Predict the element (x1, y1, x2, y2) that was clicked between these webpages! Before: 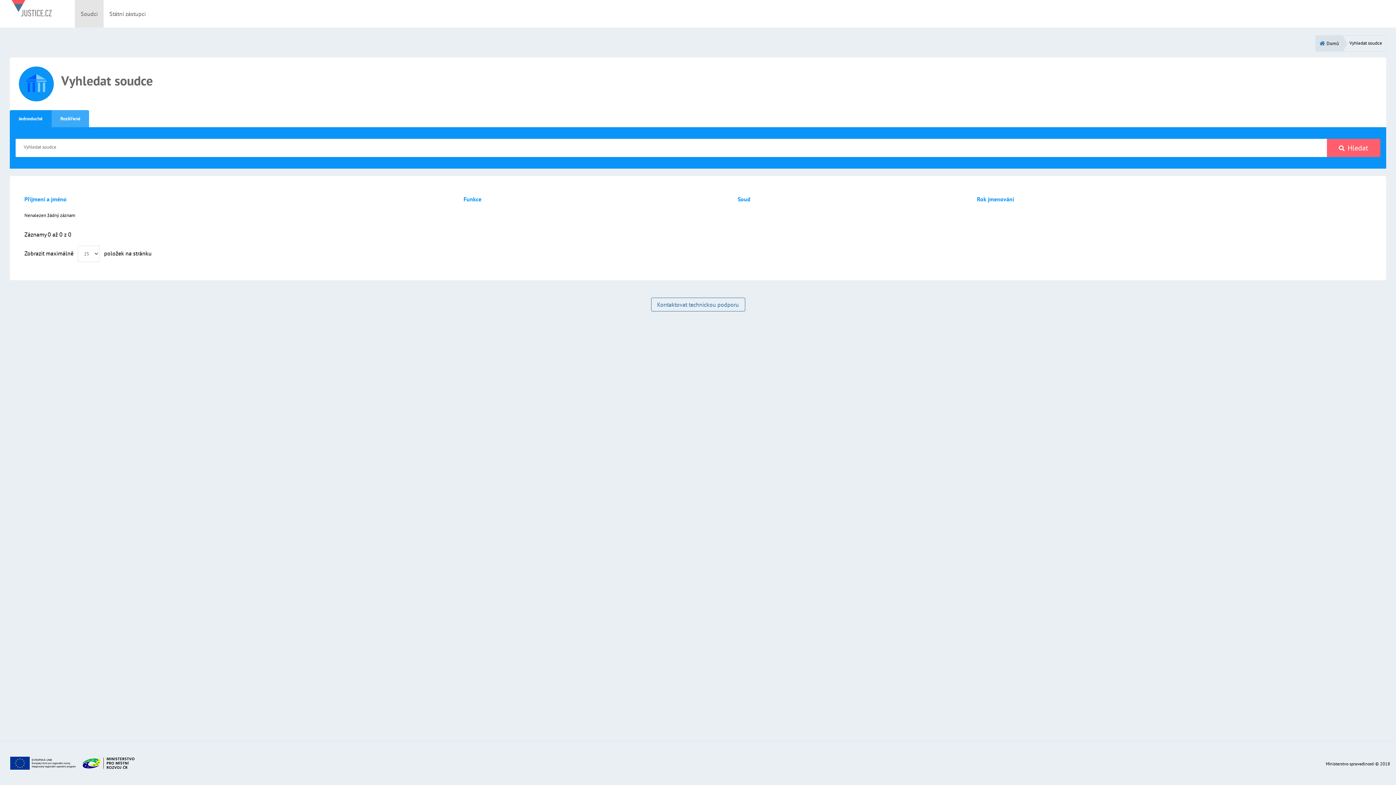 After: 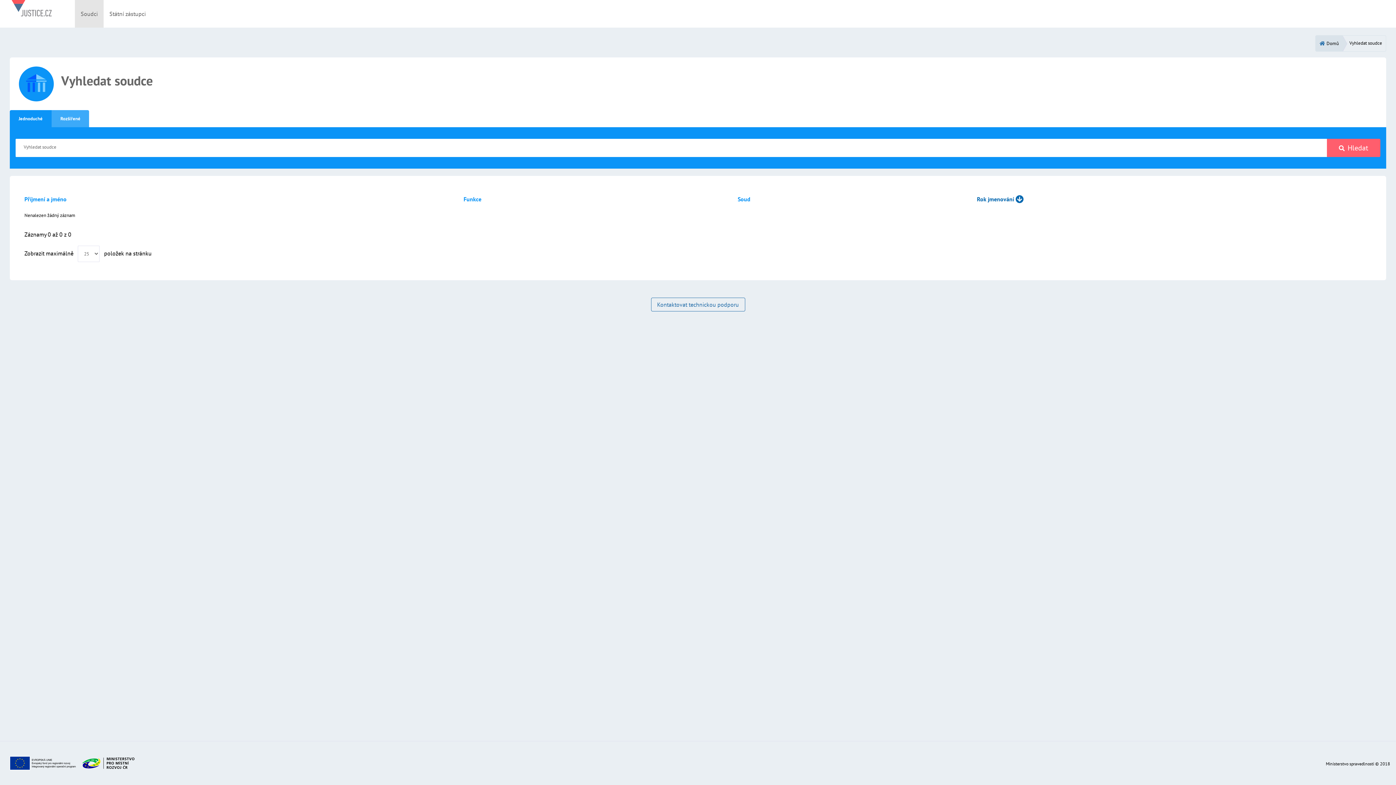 Action: label: Rok jmenování bbox: (977, 195, 1025, 202)